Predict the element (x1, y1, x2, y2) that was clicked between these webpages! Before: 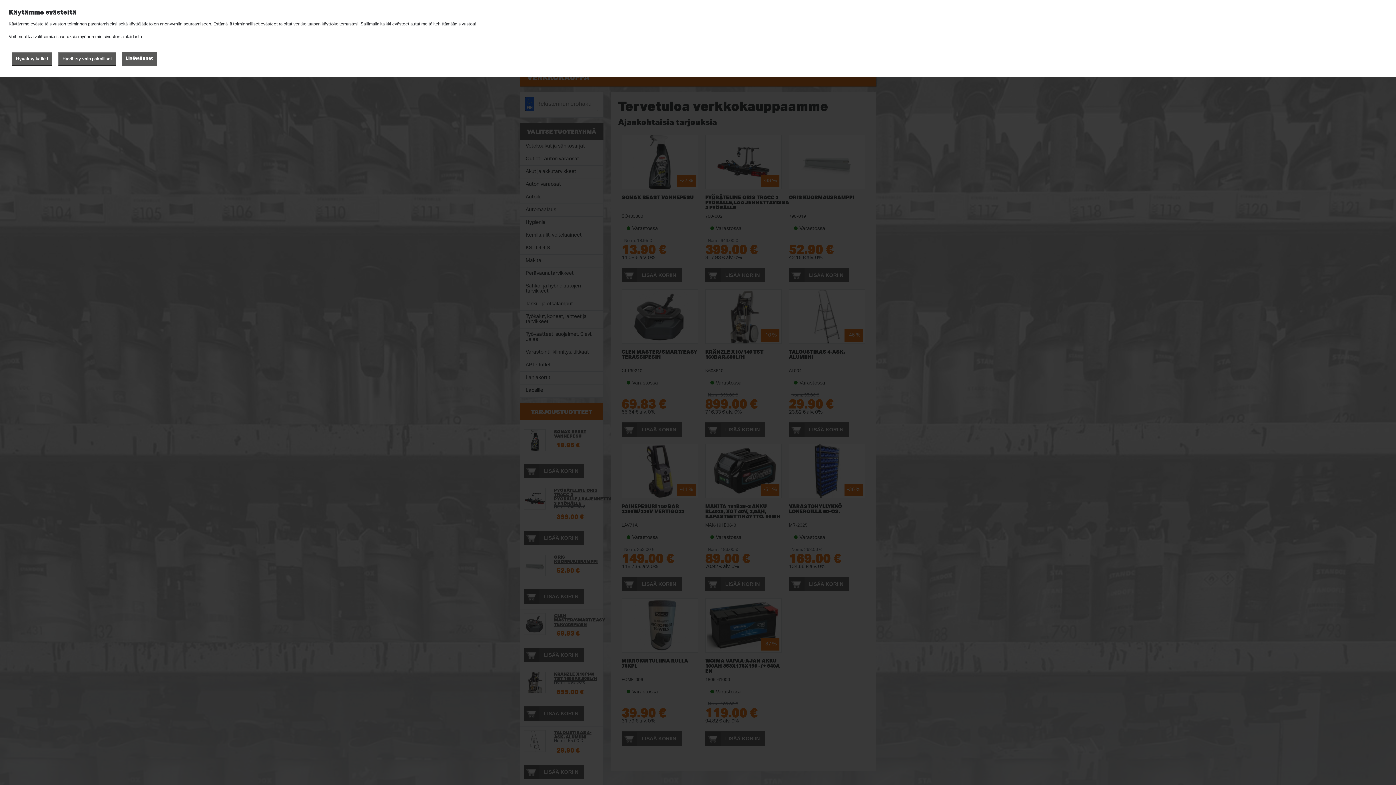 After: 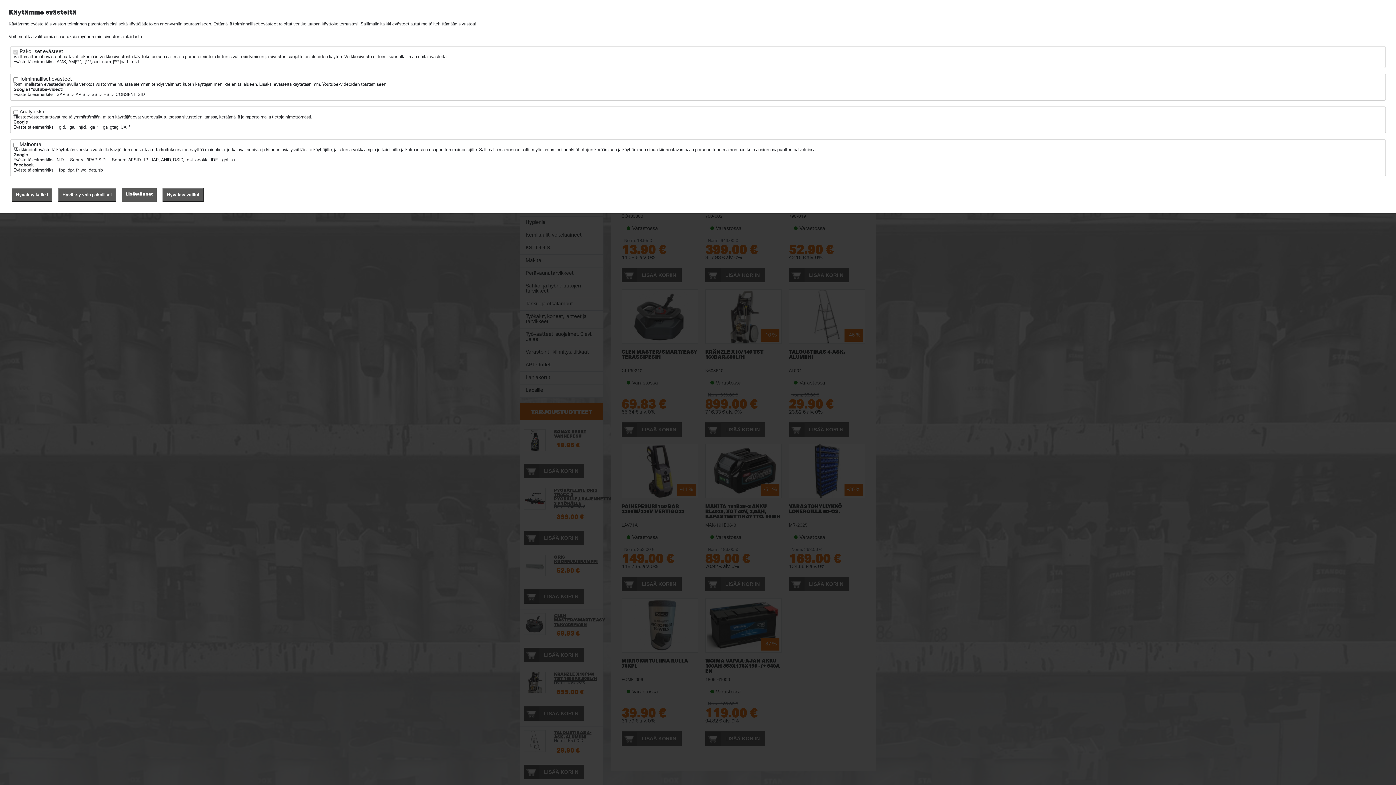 Action: bbox: (122, 52, 156, 65) label: Lisävalinnat